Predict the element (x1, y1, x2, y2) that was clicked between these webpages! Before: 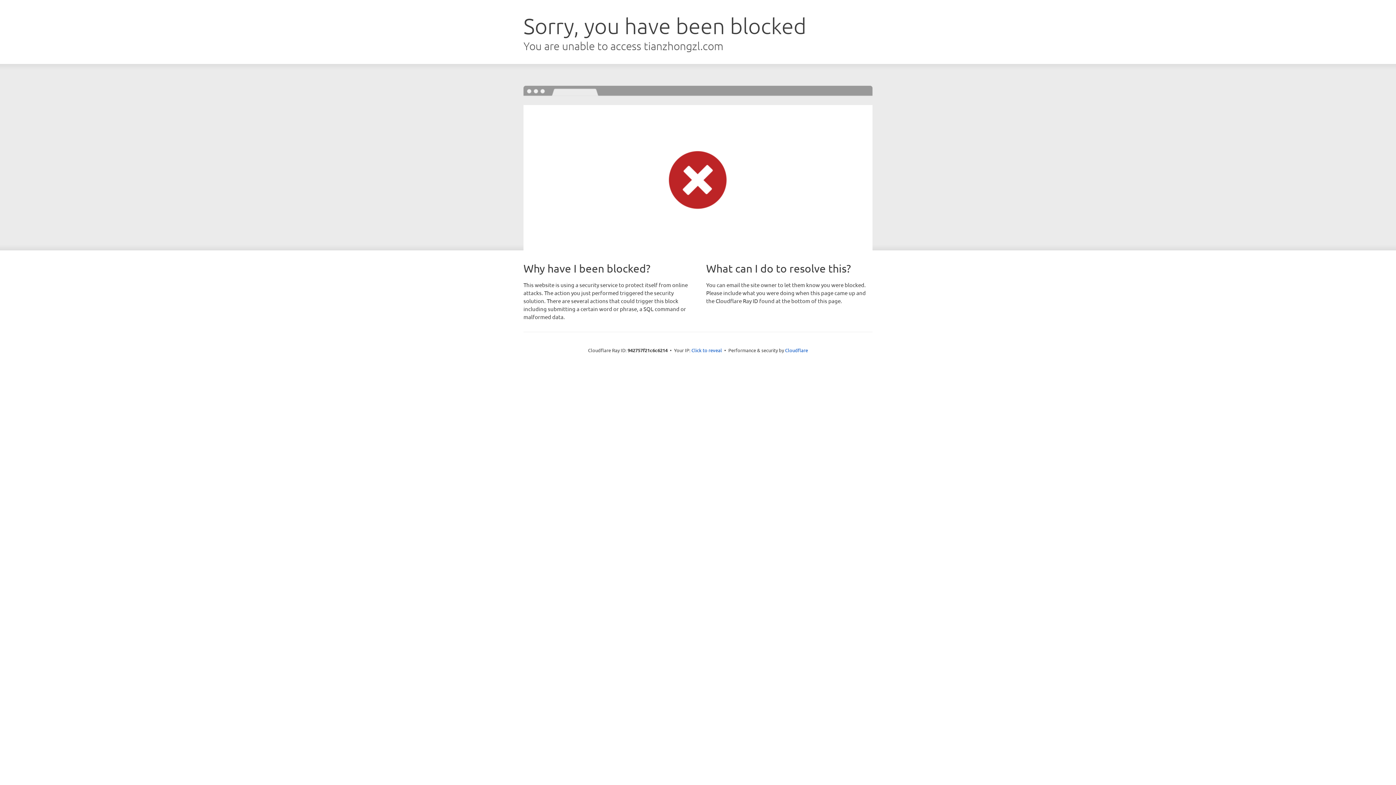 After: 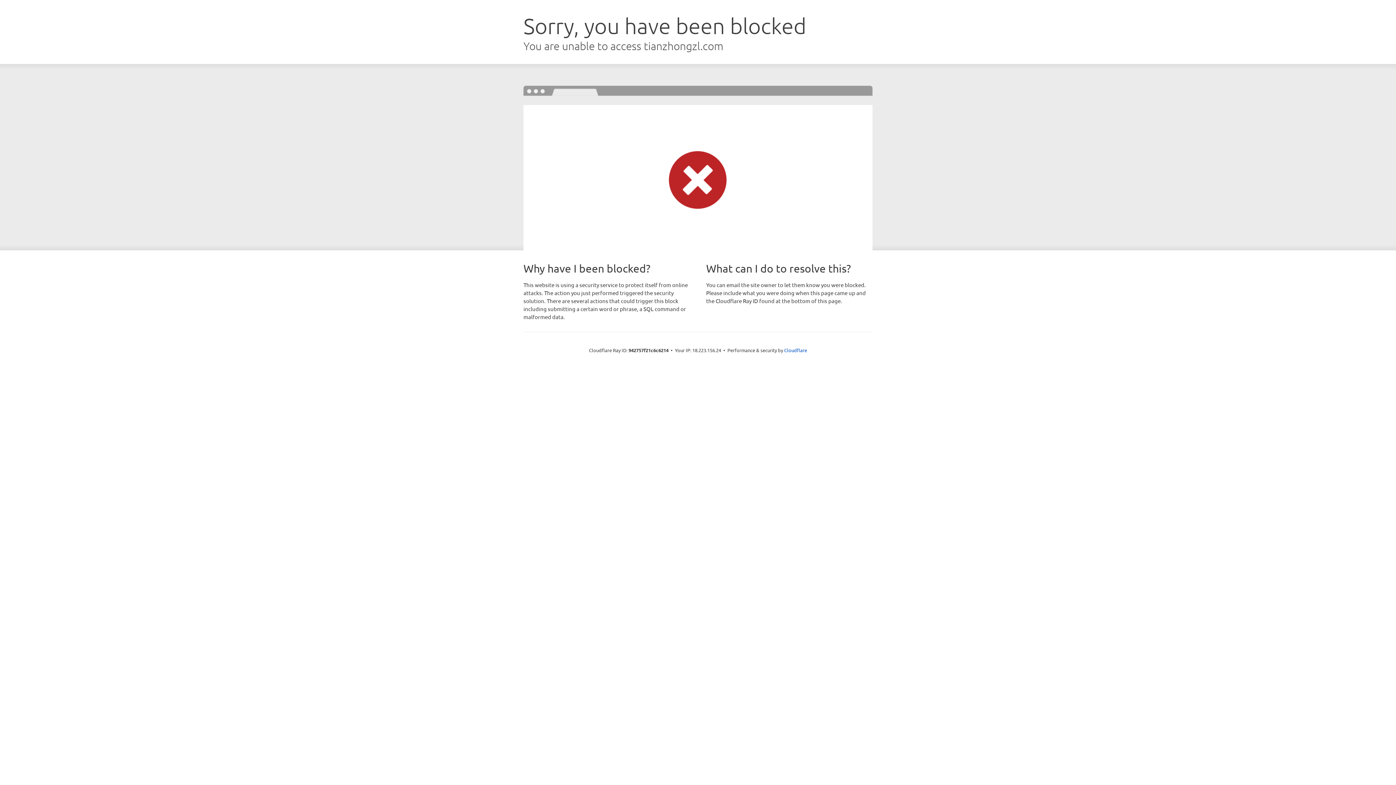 Action: bbox: (691, 346, 722, 353) label: Click to reveal